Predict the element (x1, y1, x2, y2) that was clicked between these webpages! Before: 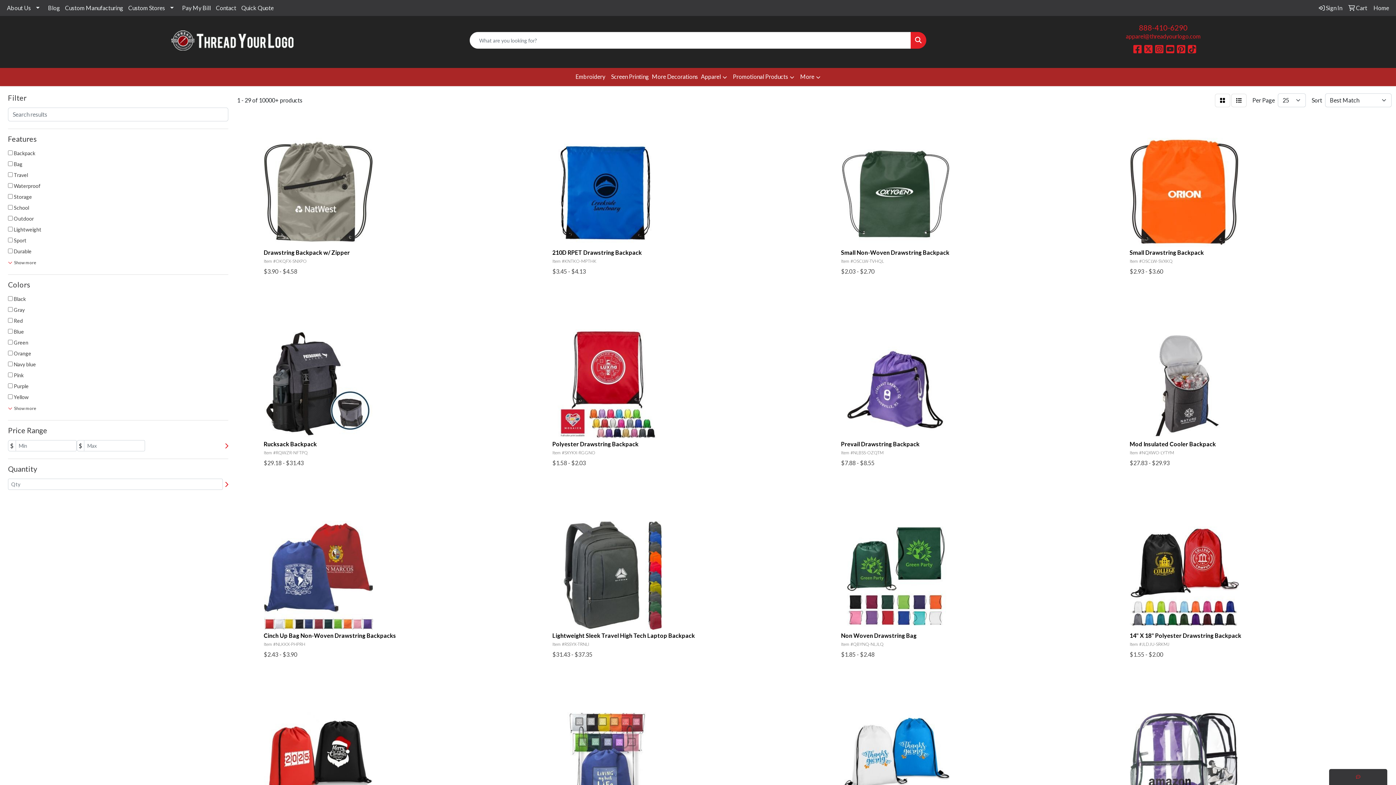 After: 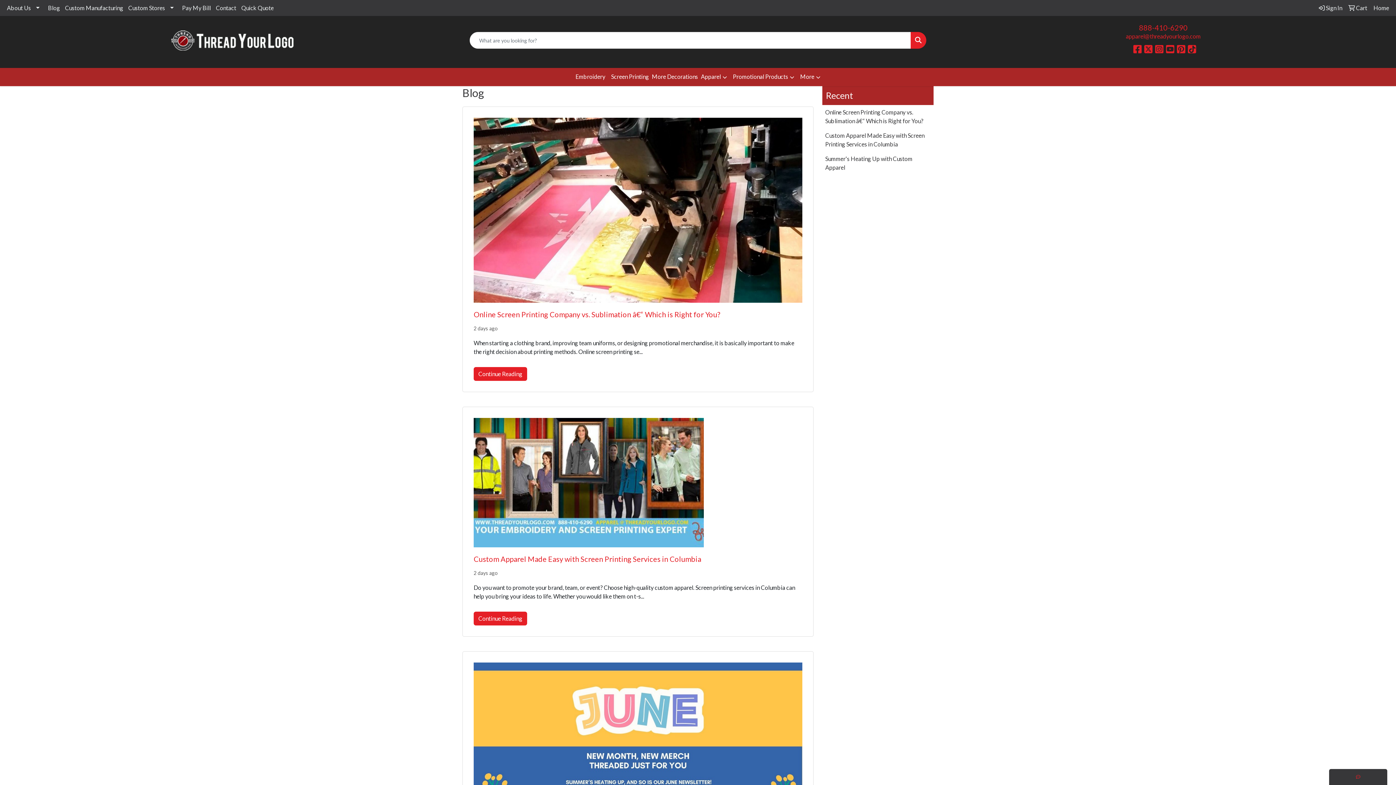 Action: label: Blog bbox: (45, 0, 62, 16)